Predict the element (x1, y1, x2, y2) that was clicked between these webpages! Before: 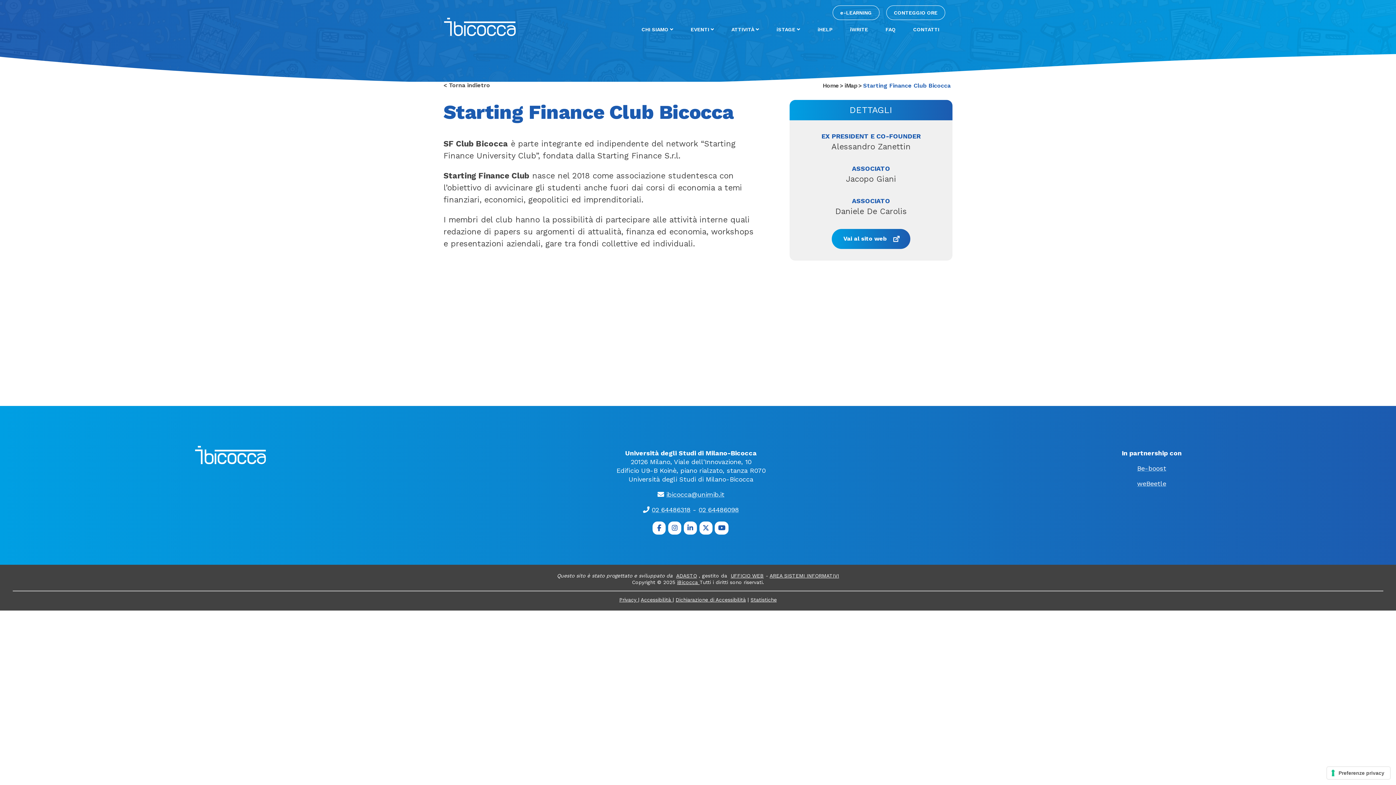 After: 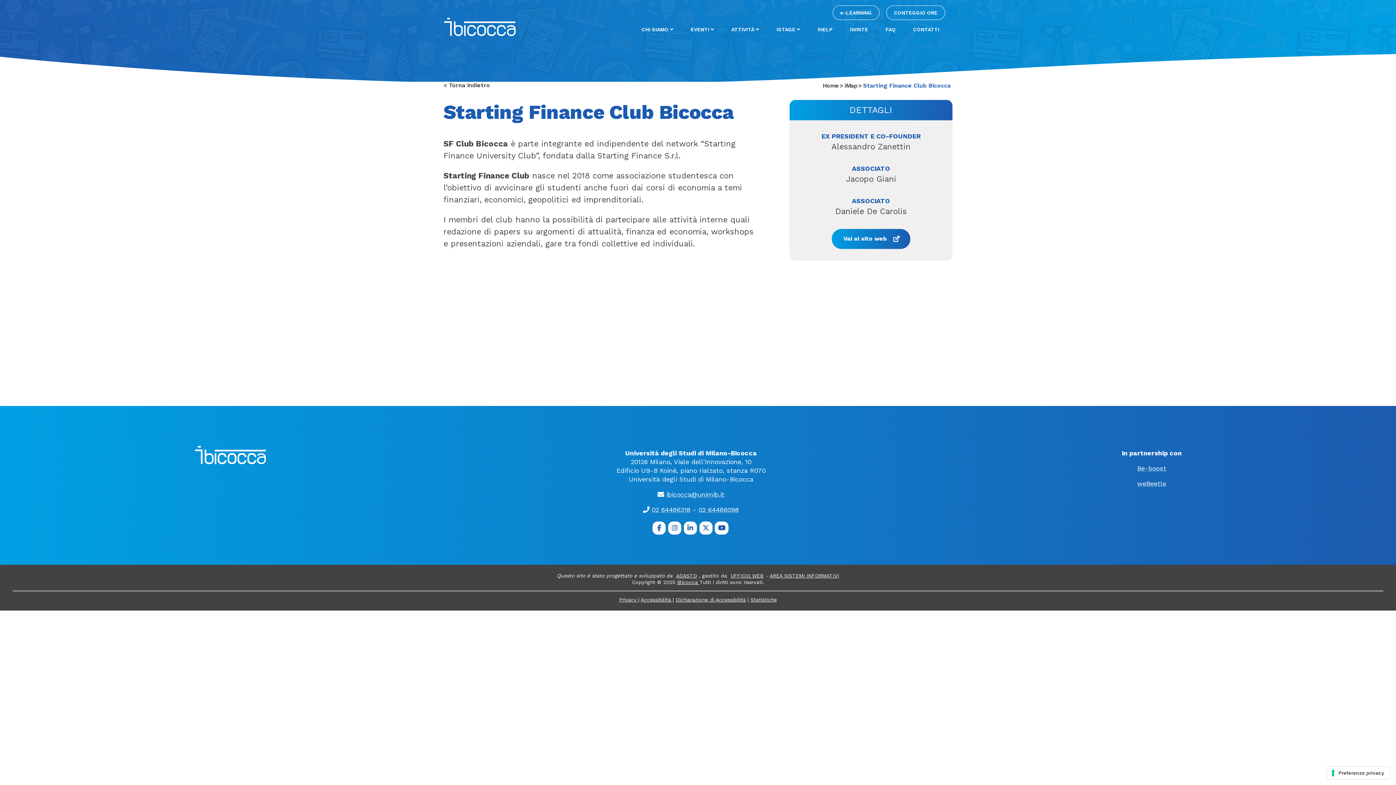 Action: bbox: (769, 573, 839, 579) label: AREA SISTEMI INFORMATIVI